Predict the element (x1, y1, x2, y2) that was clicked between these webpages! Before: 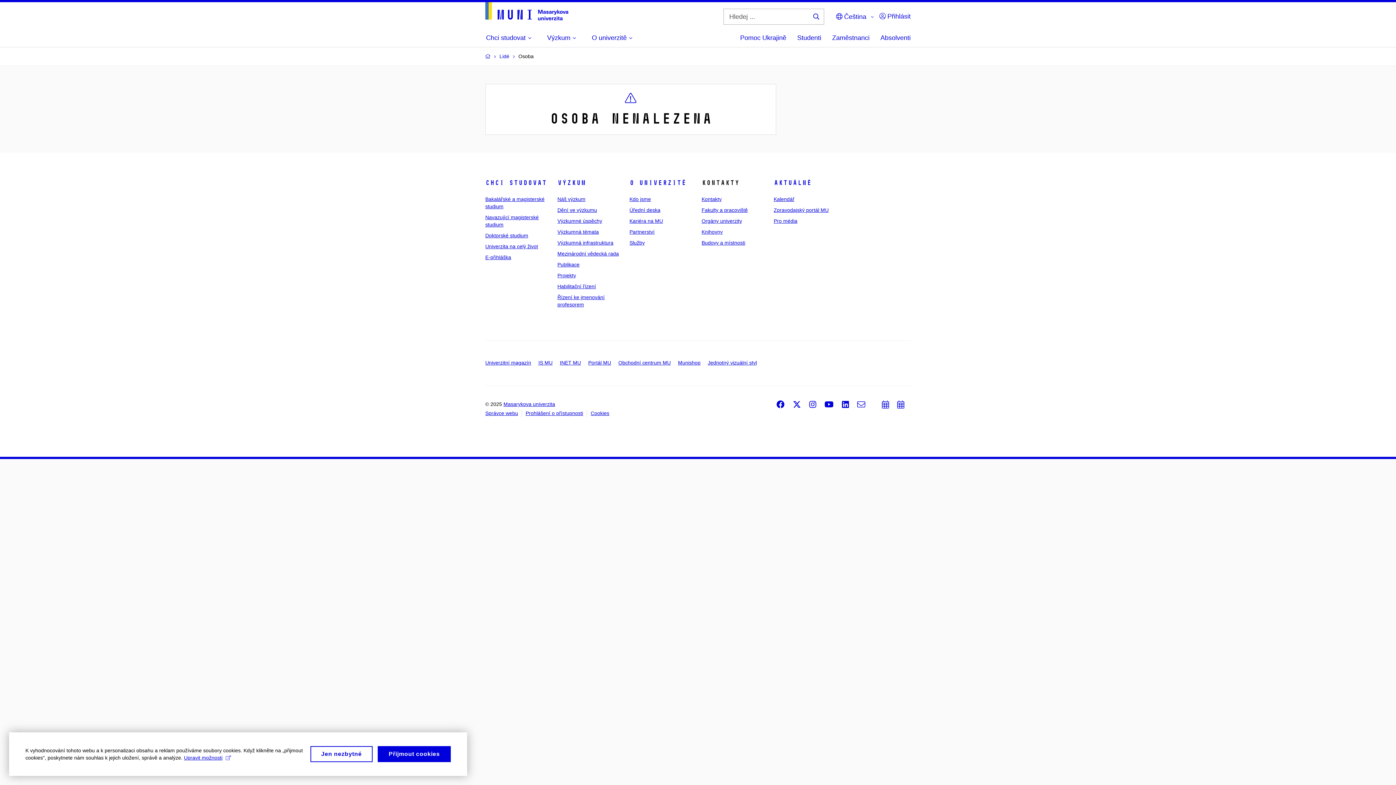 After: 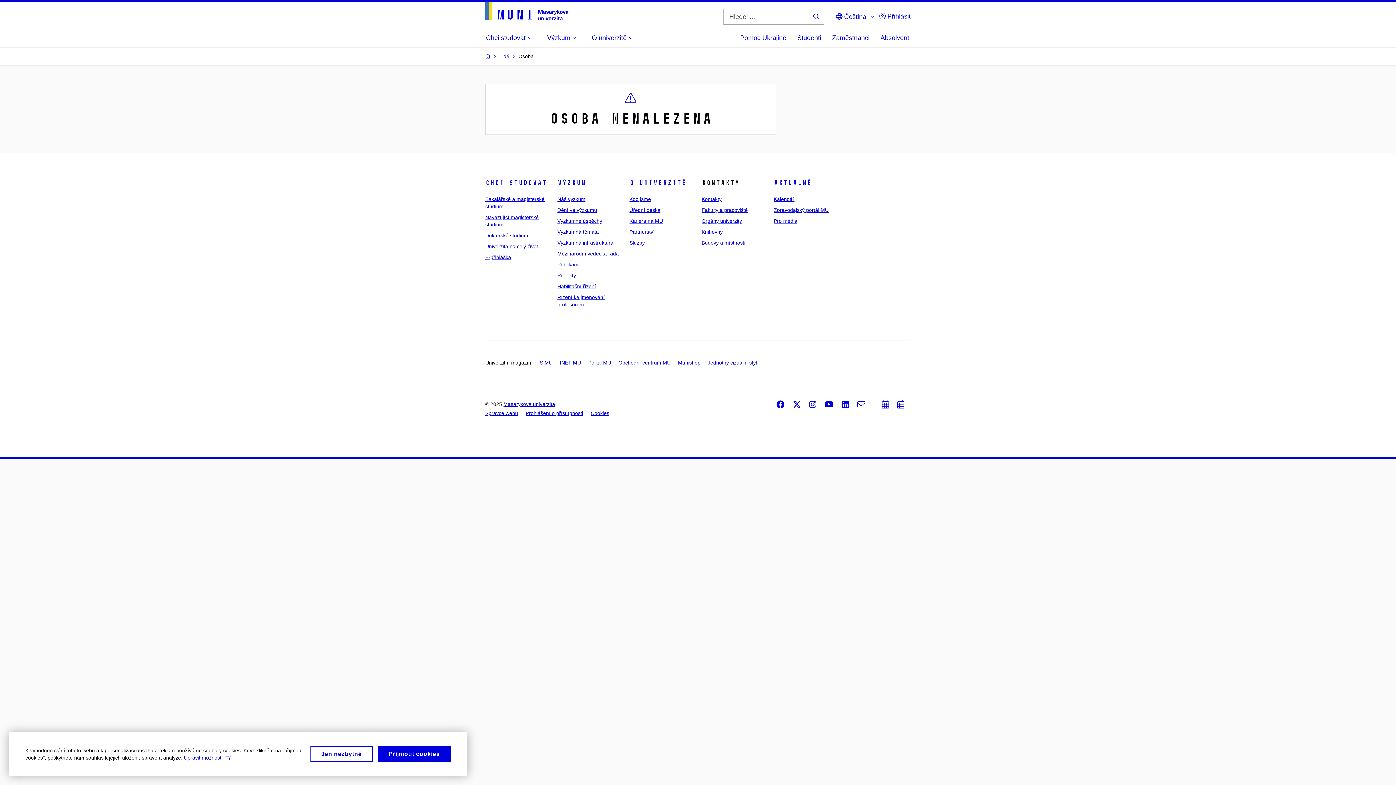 Action: bbox: (485, 360, 531, 365) label: Univerzitní magazín